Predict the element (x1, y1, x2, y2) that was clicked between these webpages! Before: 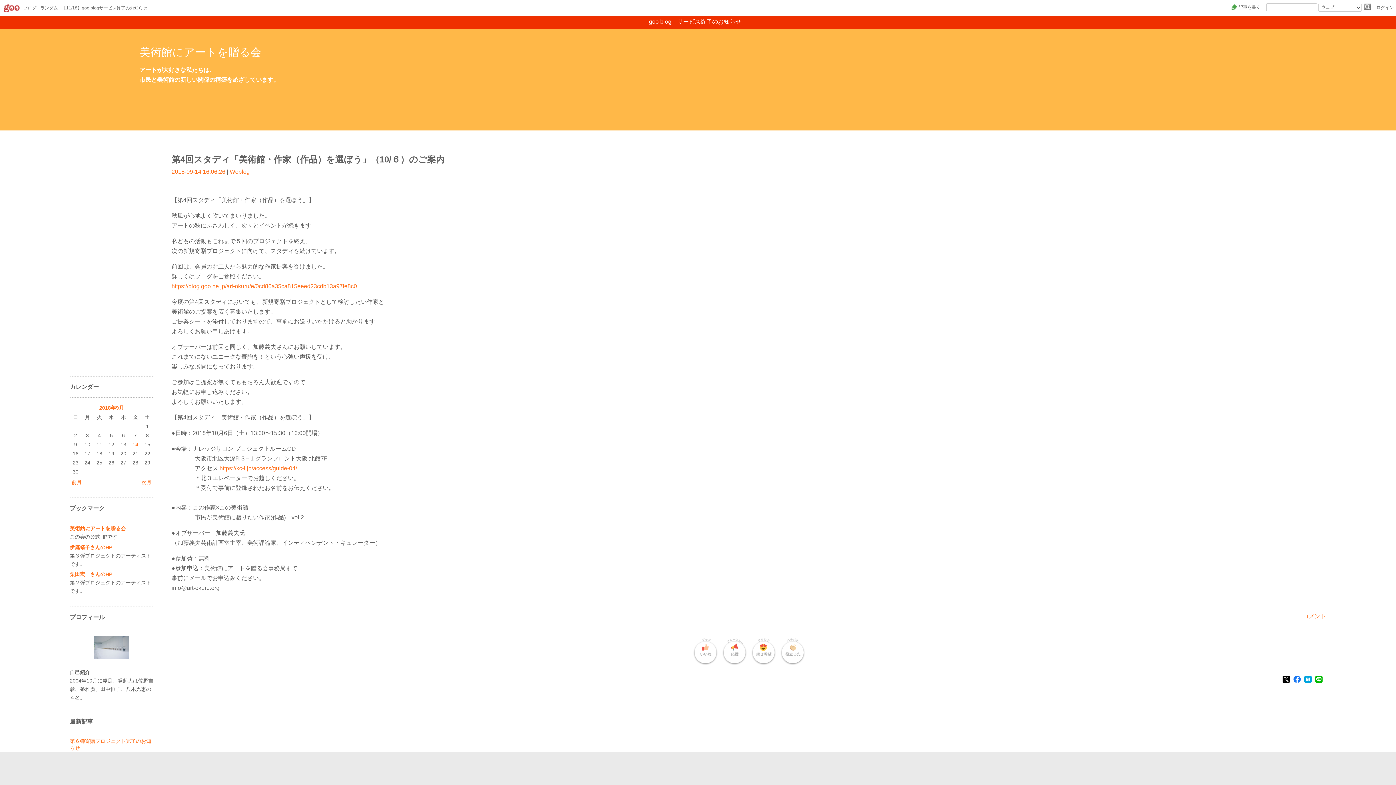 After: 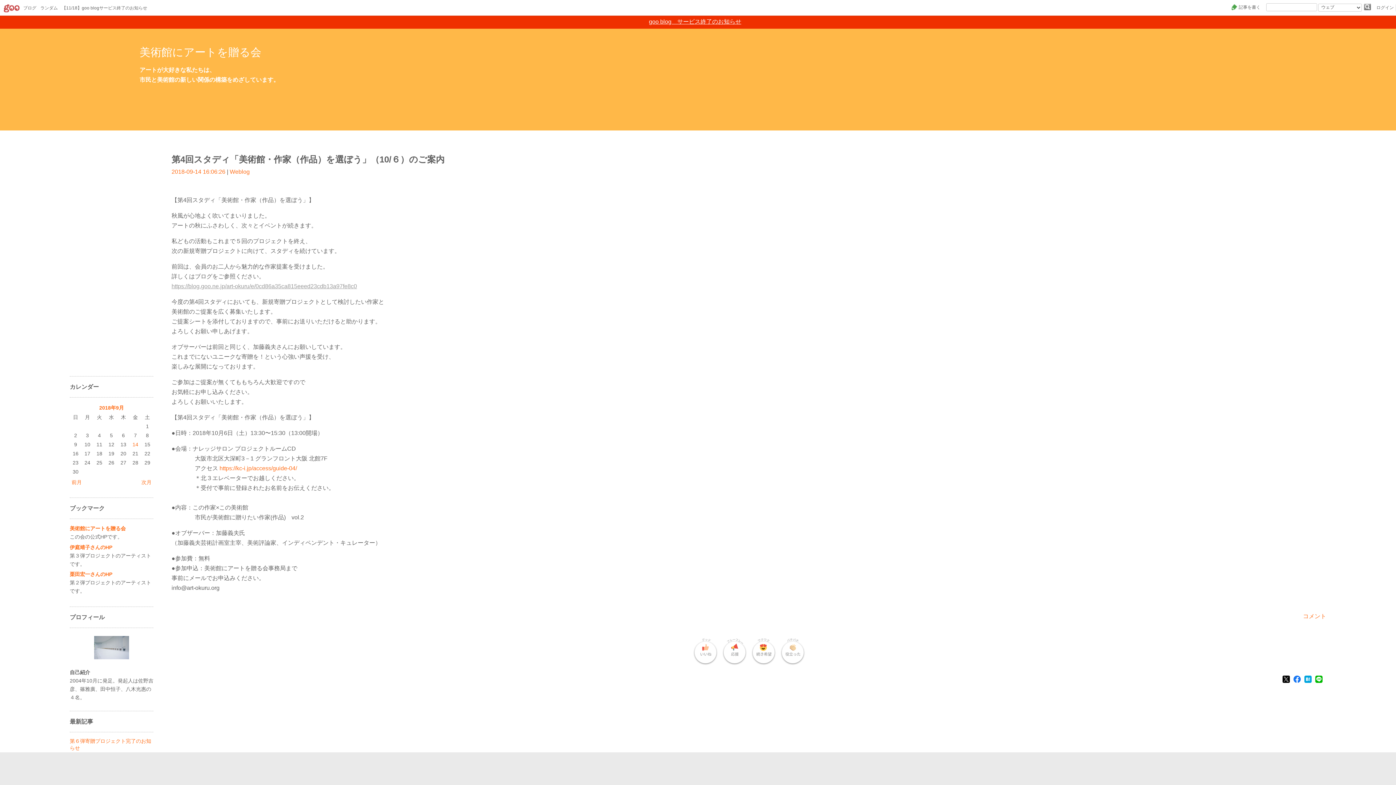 Action: bbox: (171, 283, 357, 289) label: https://blog.goo.ne.jp/art-okuru/e/0cd86a35ca815eeed23cdb13a97fe8c0